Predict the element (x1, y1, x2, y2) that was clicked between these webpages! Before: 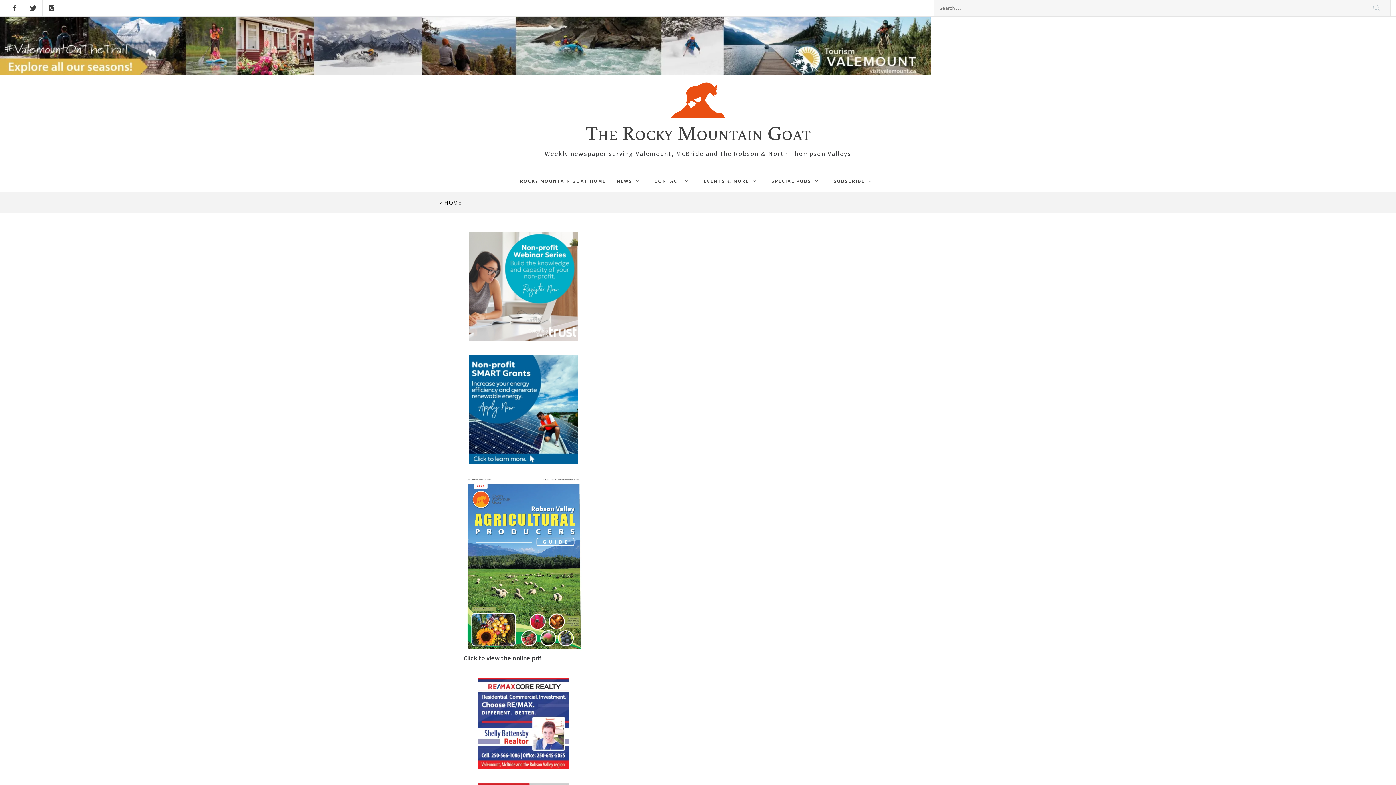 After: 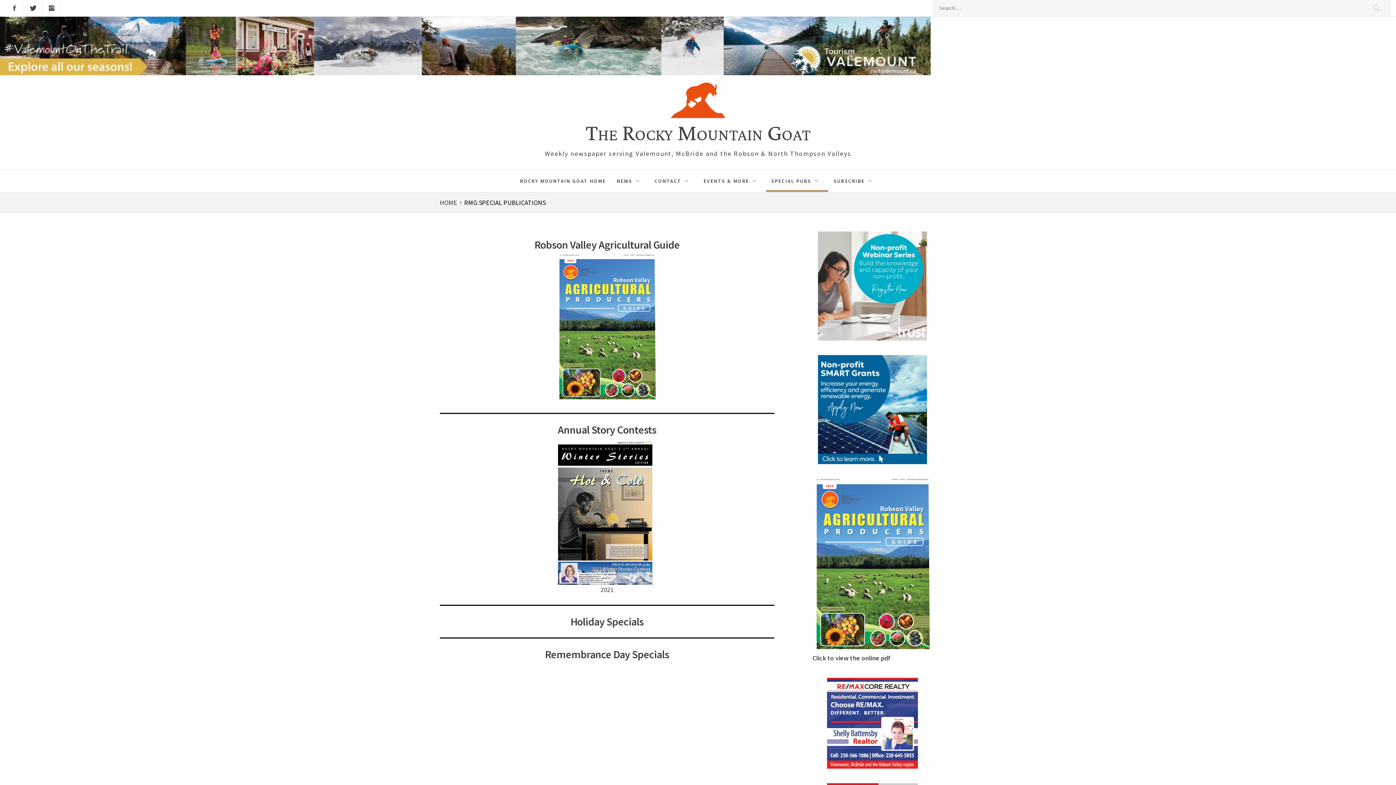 Action: bbox: (766, 170, 828, 191) label: SPECIAL PUBS